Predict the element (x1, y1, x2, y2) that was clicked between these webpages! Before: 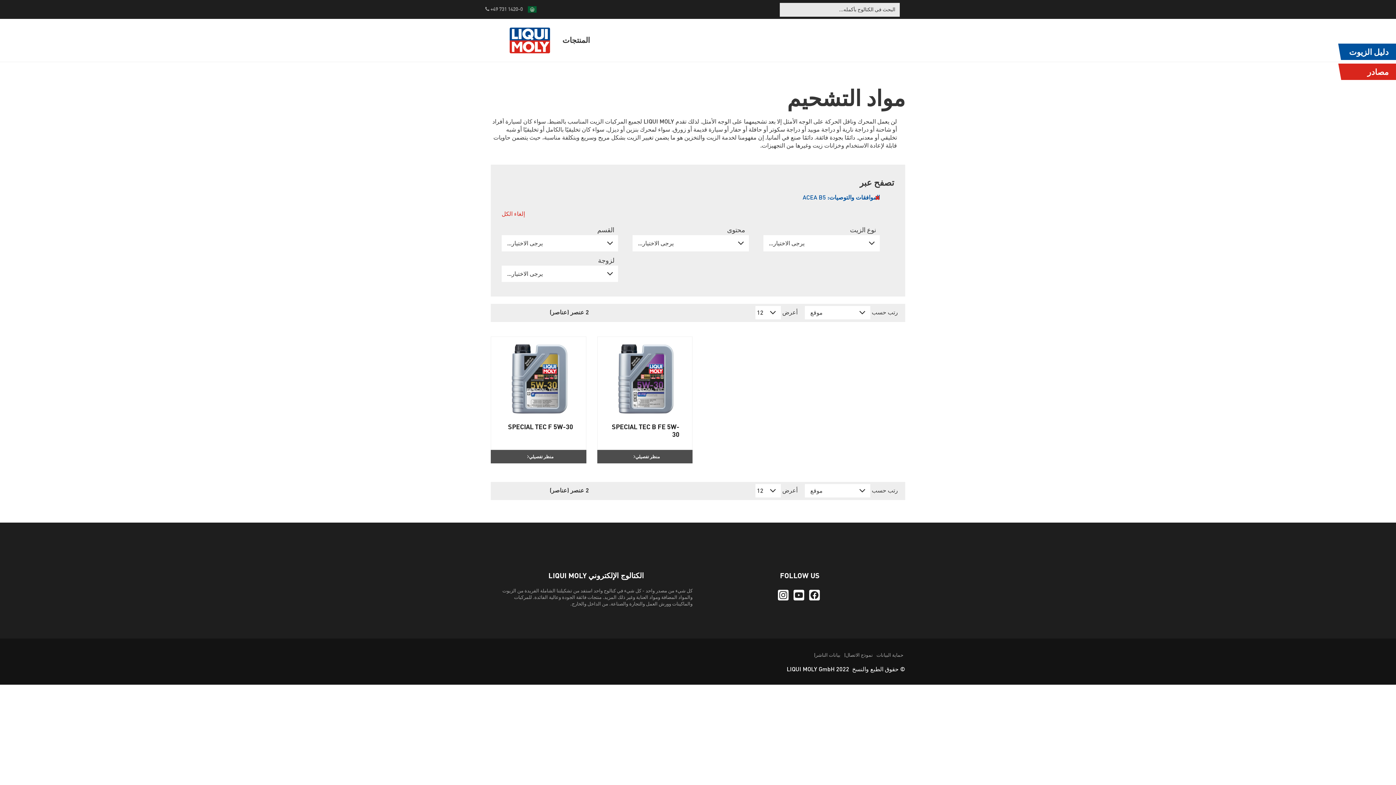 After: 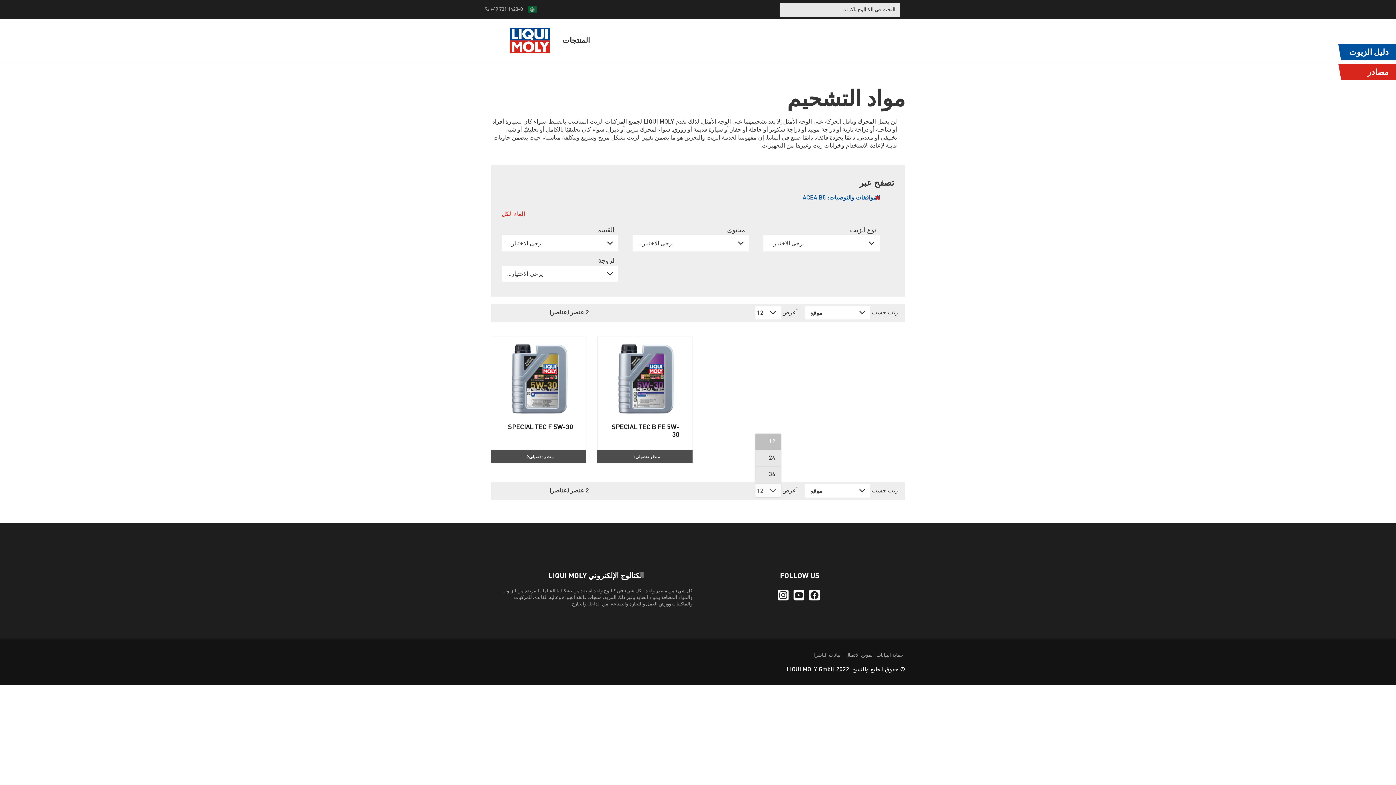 Action: bbox: (755, 484, 781, 497) label: 12